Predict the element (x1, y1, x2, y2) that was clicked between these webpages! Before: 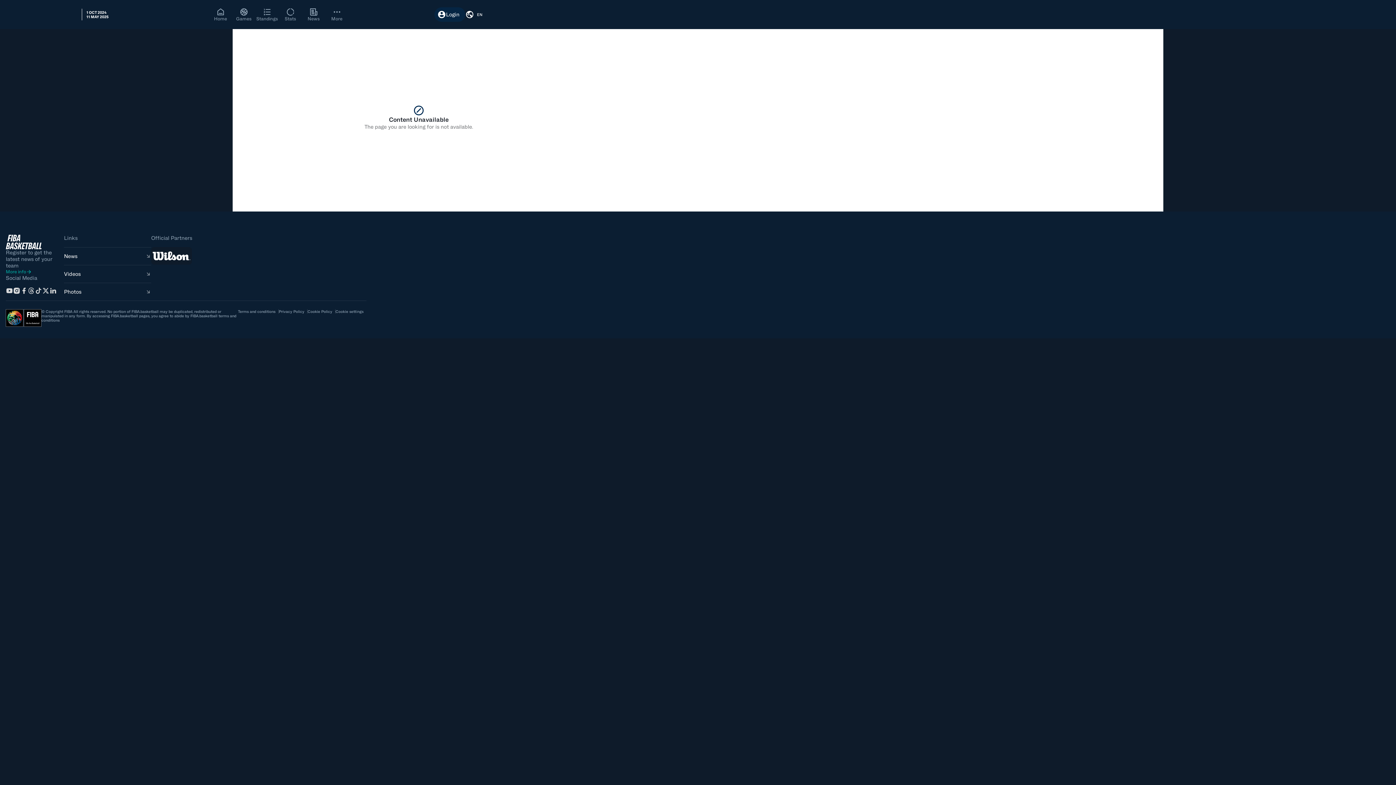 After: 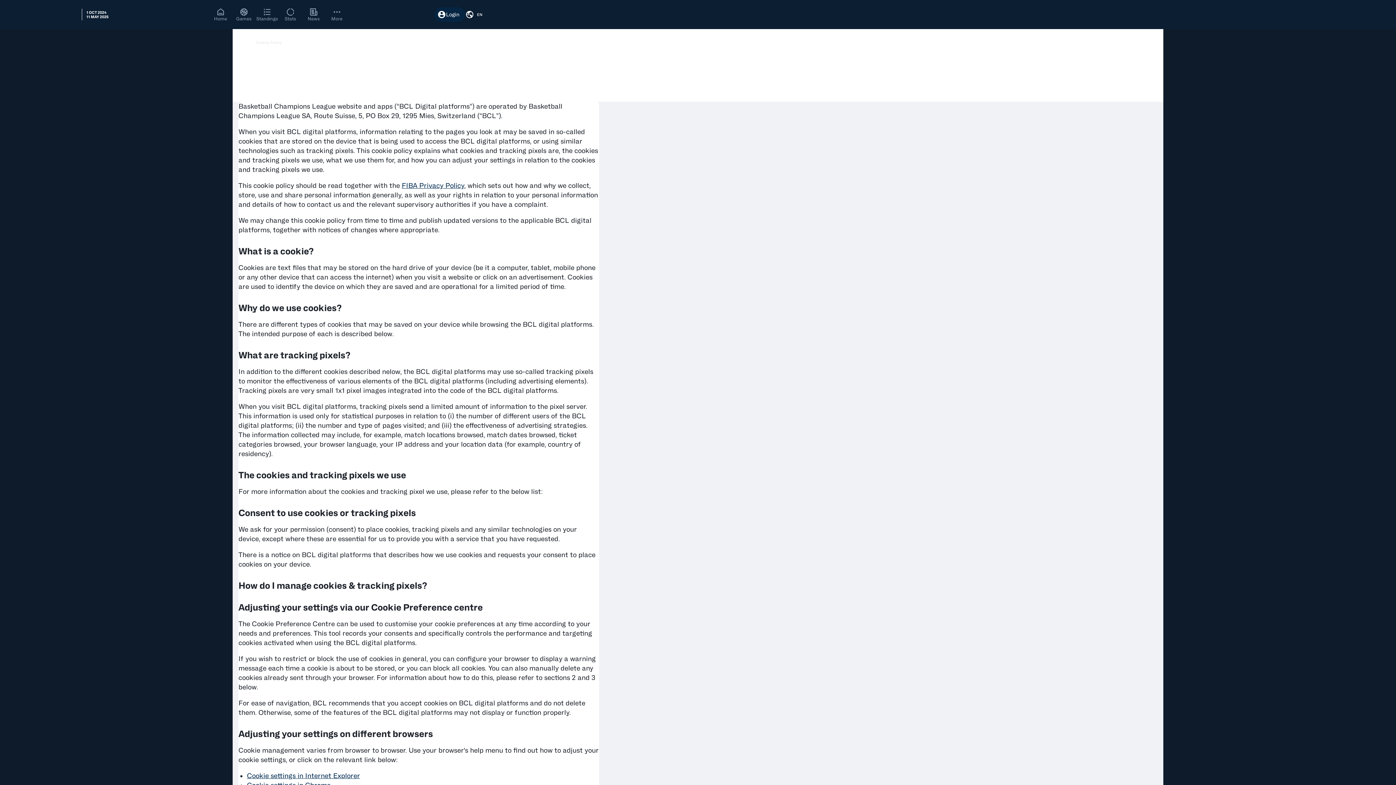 Action: bbox: (307, 309, 332, 313) label: Cookie Policy